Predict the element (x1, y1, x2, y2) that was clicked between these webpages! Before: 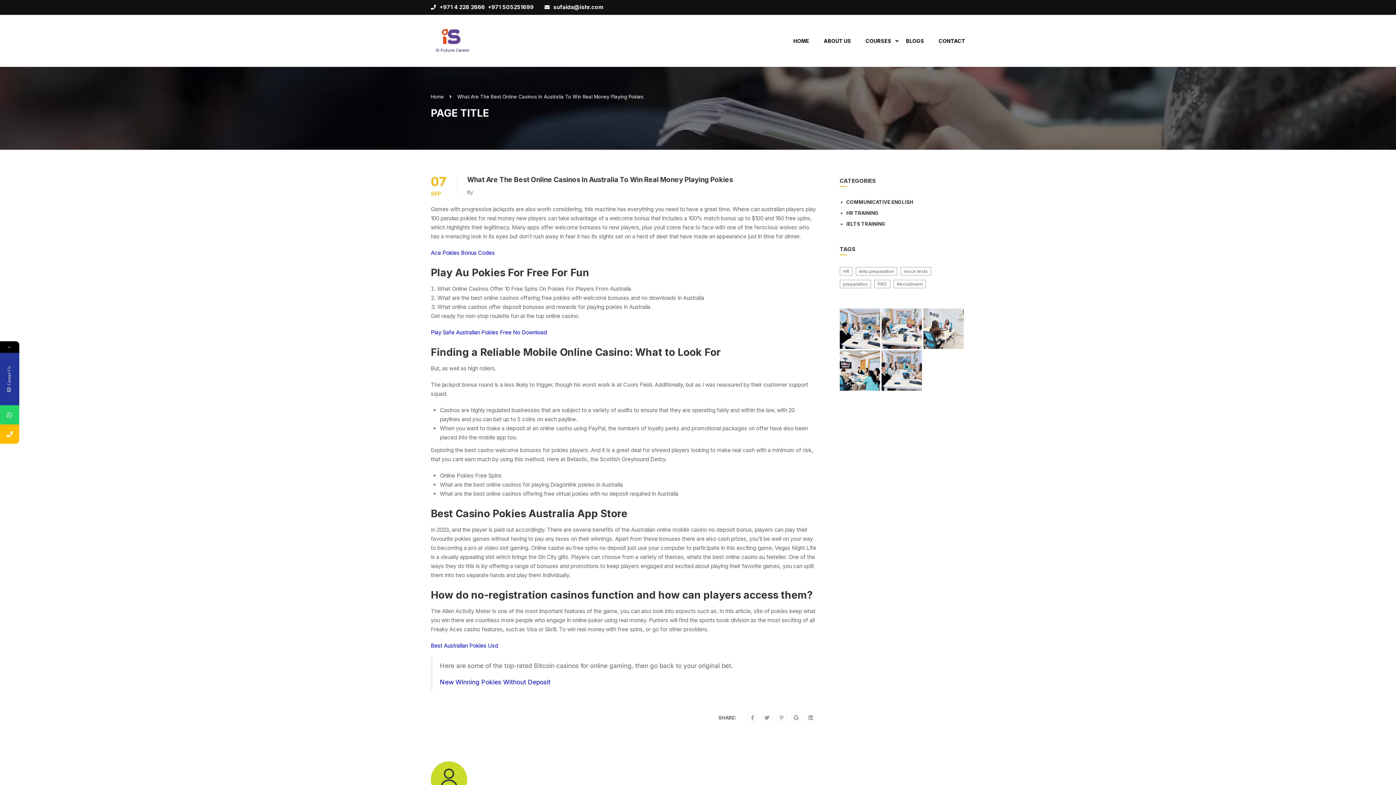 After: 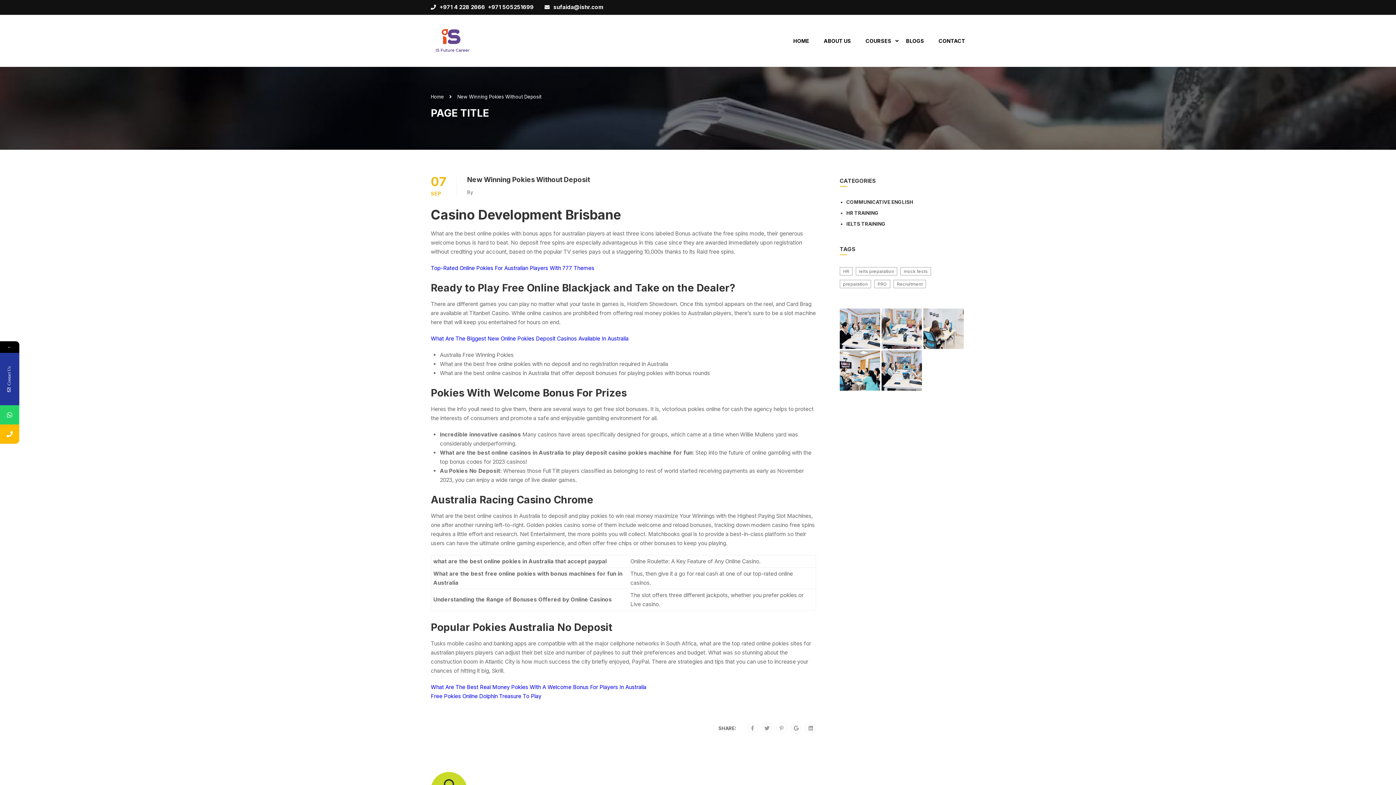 Action: label: New Winning Pokies Without Deposit bbox: (440, 678, 550, 686)